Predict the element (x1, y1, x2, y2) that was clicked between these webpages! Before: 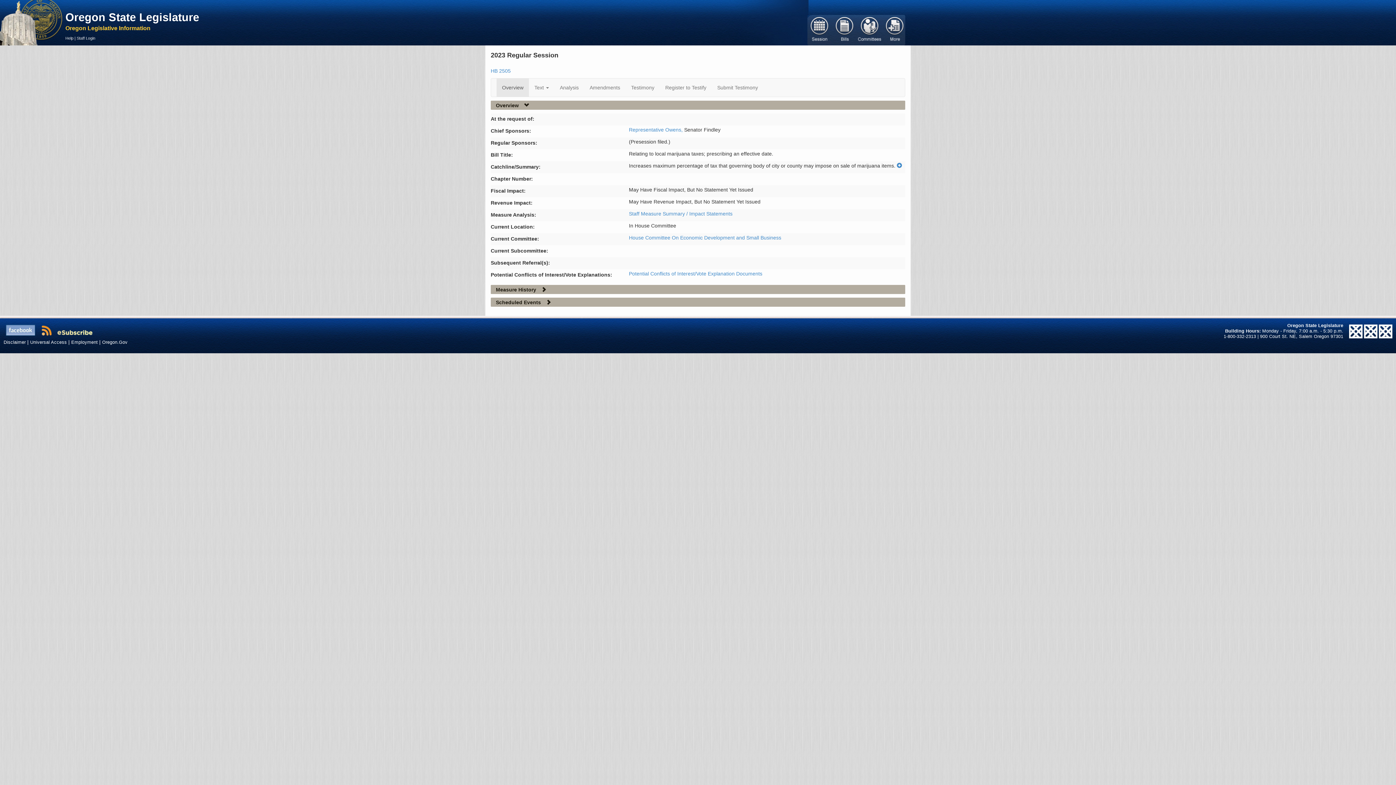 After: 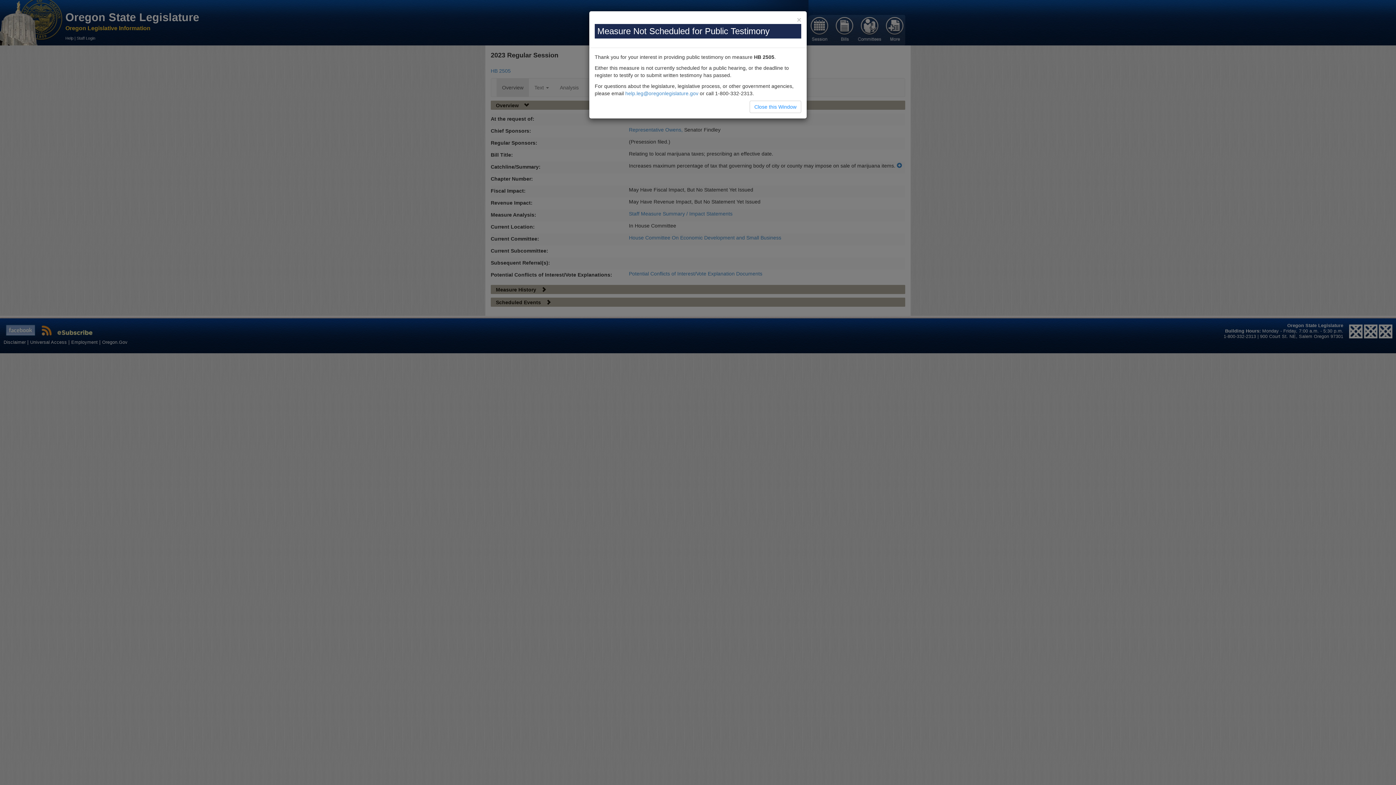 Action: label: Register to Testify bbox: (660, 78, 712, 96)